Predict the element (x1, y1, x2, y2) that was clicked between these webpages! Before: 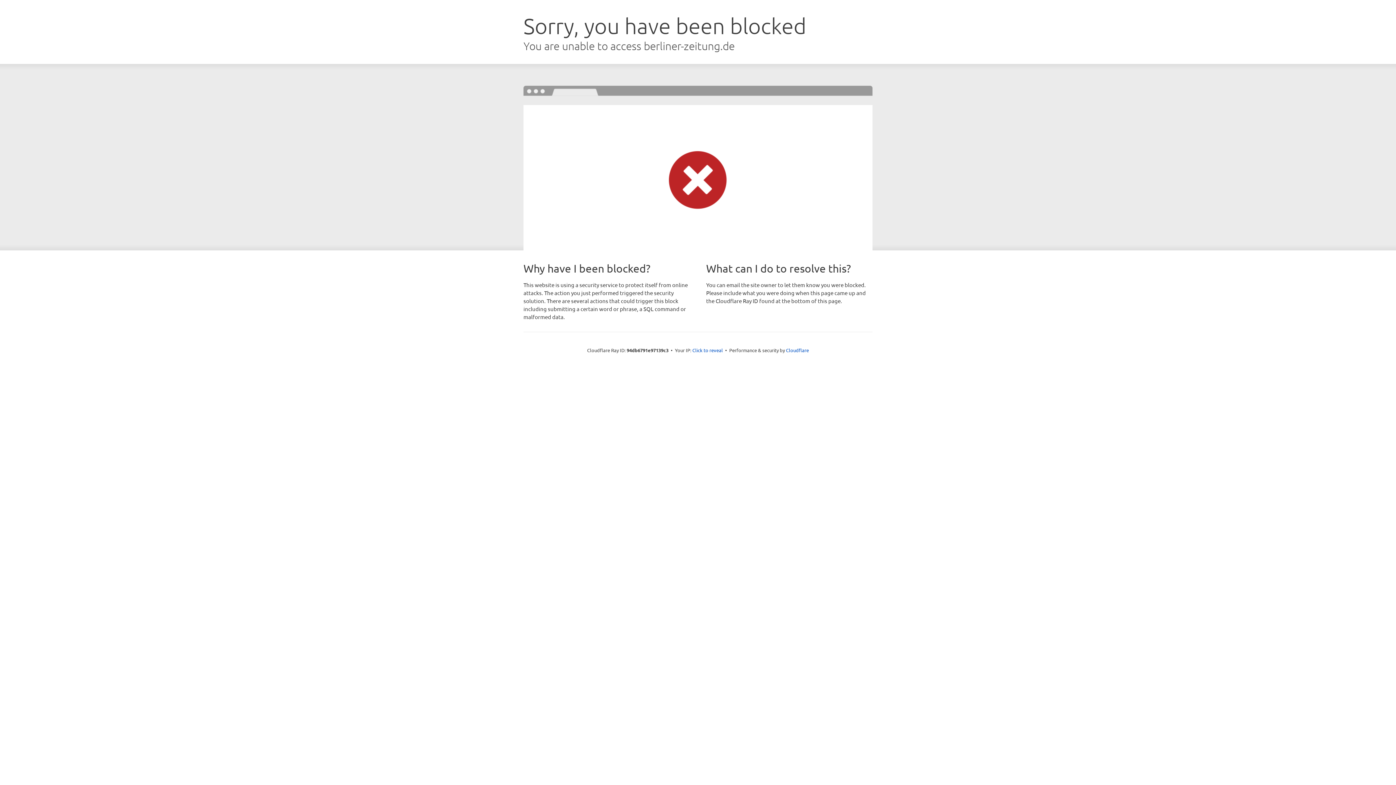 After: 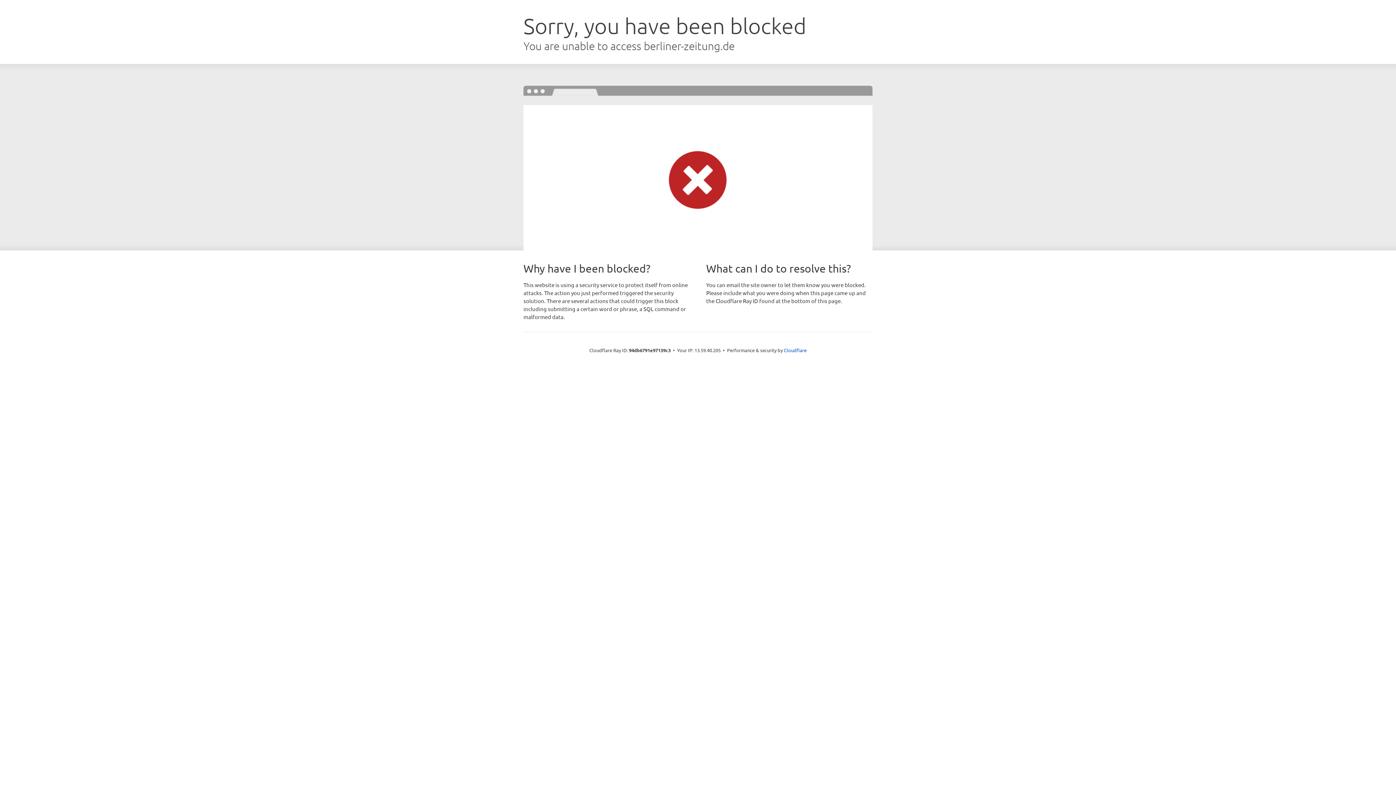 Action: label: Click to reveal bbox: (692, 346, 723, 353)